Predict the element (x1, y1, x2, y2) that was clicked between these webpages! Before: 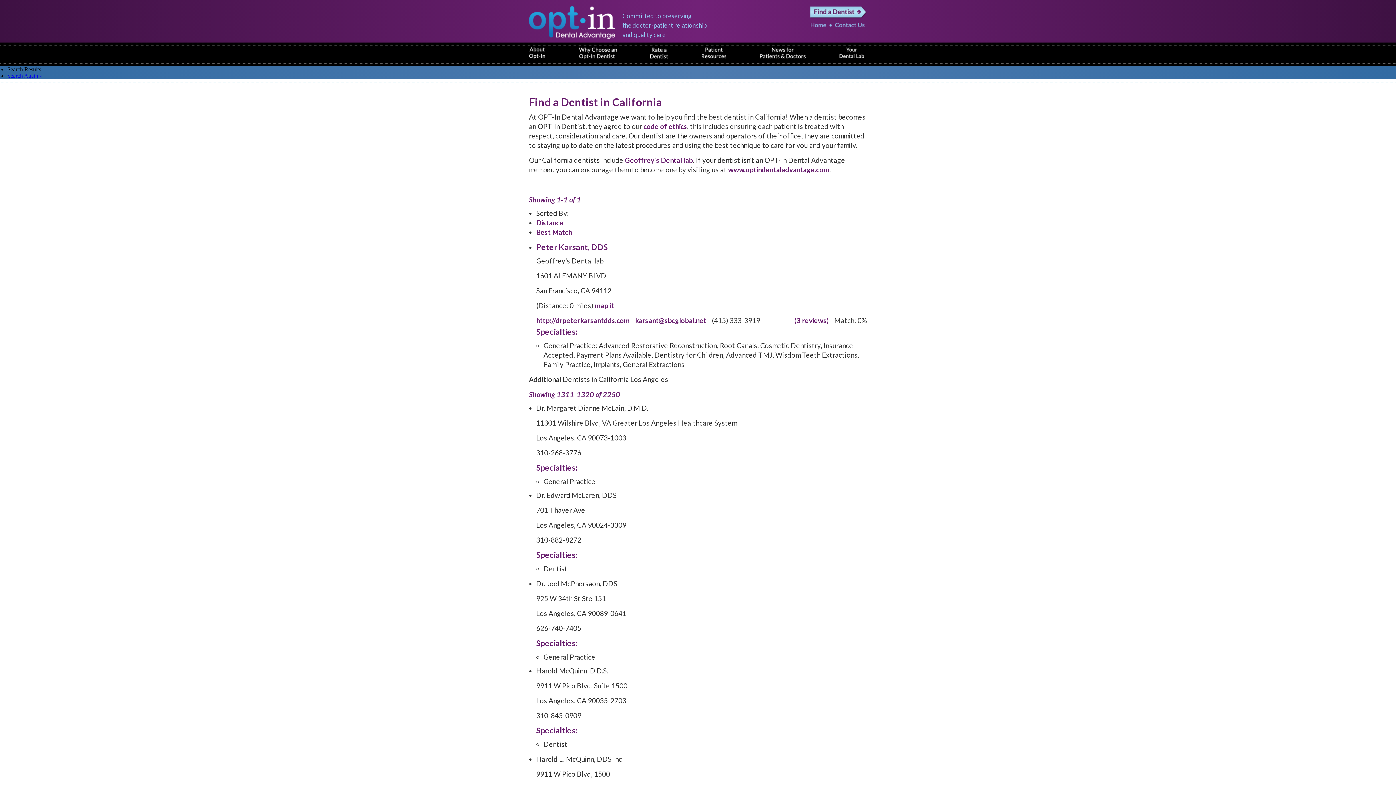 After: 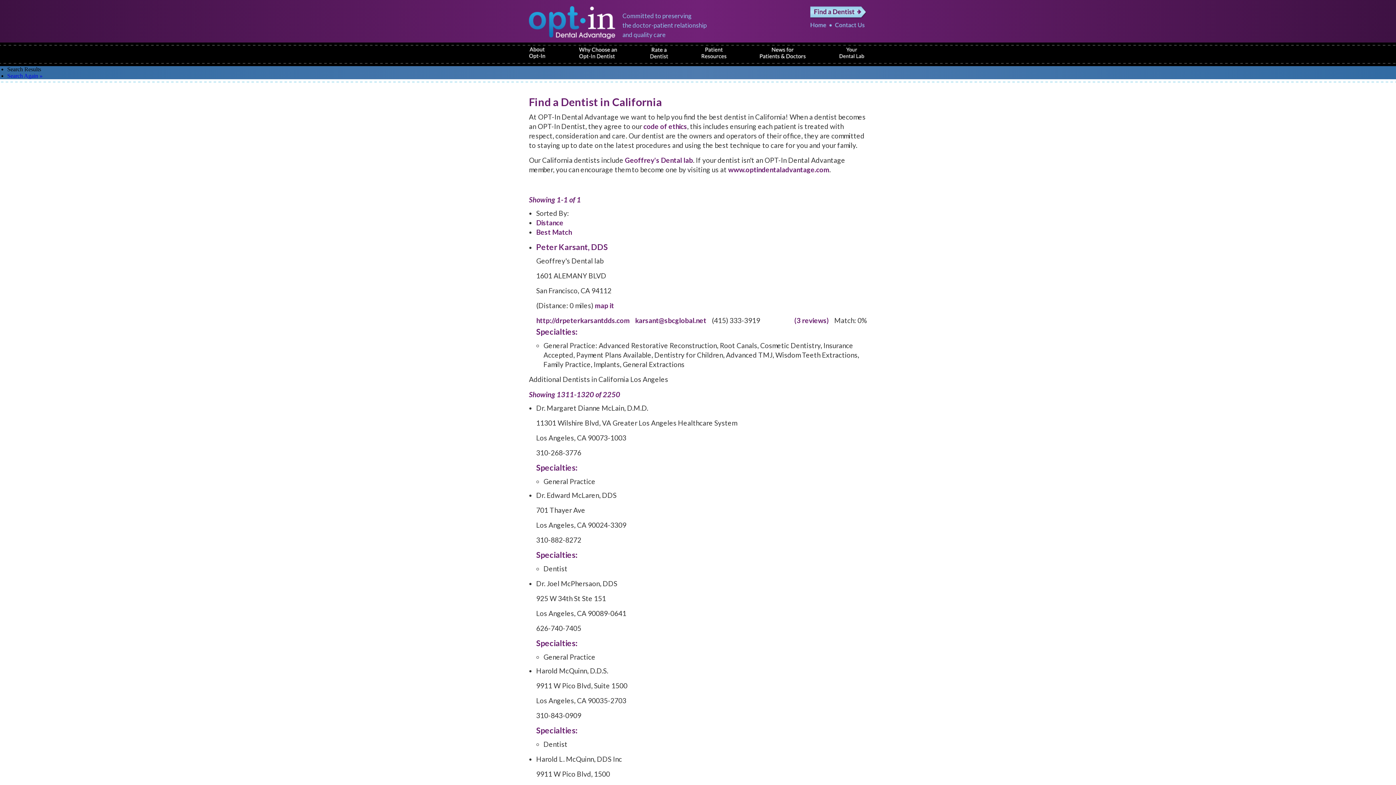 Action: label: Search Results bbox: (7, 66, 41, 72)